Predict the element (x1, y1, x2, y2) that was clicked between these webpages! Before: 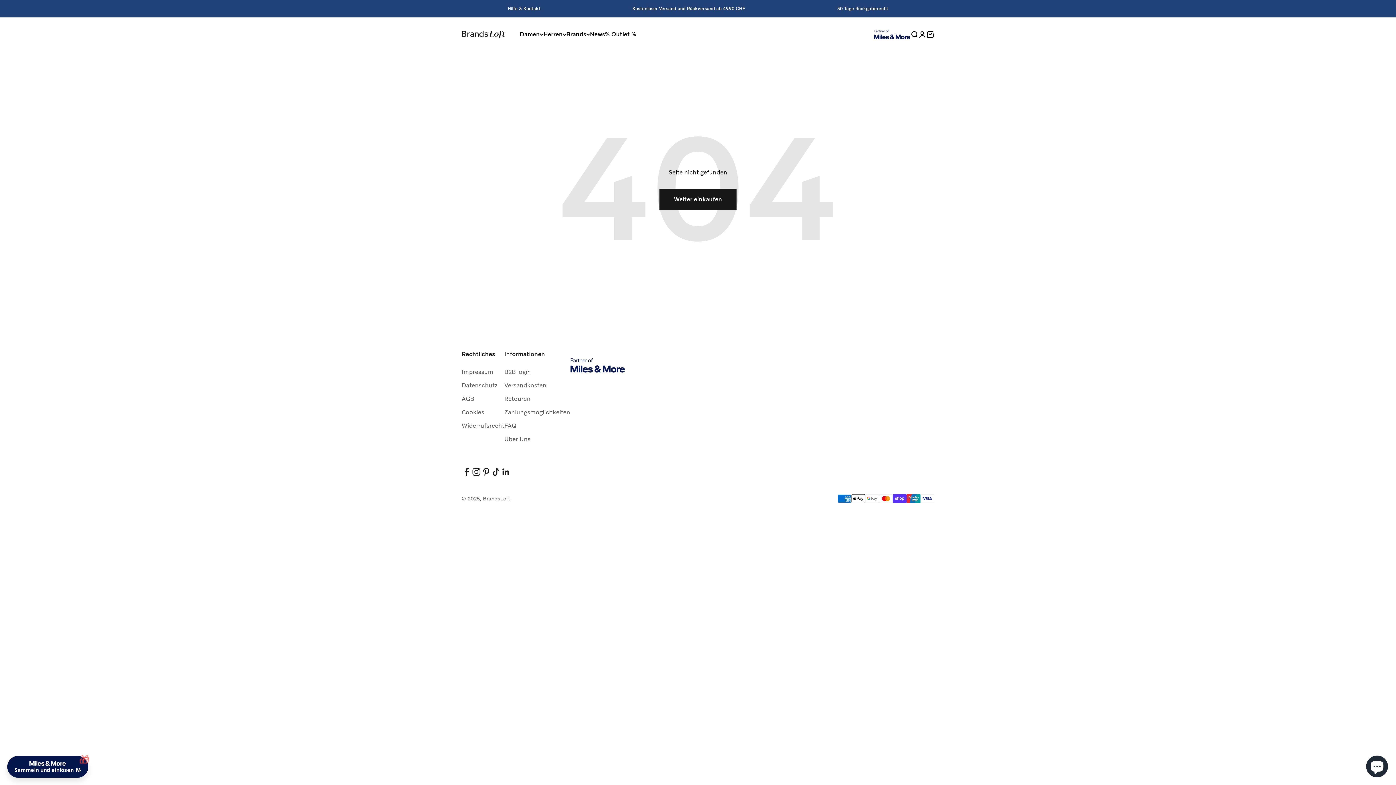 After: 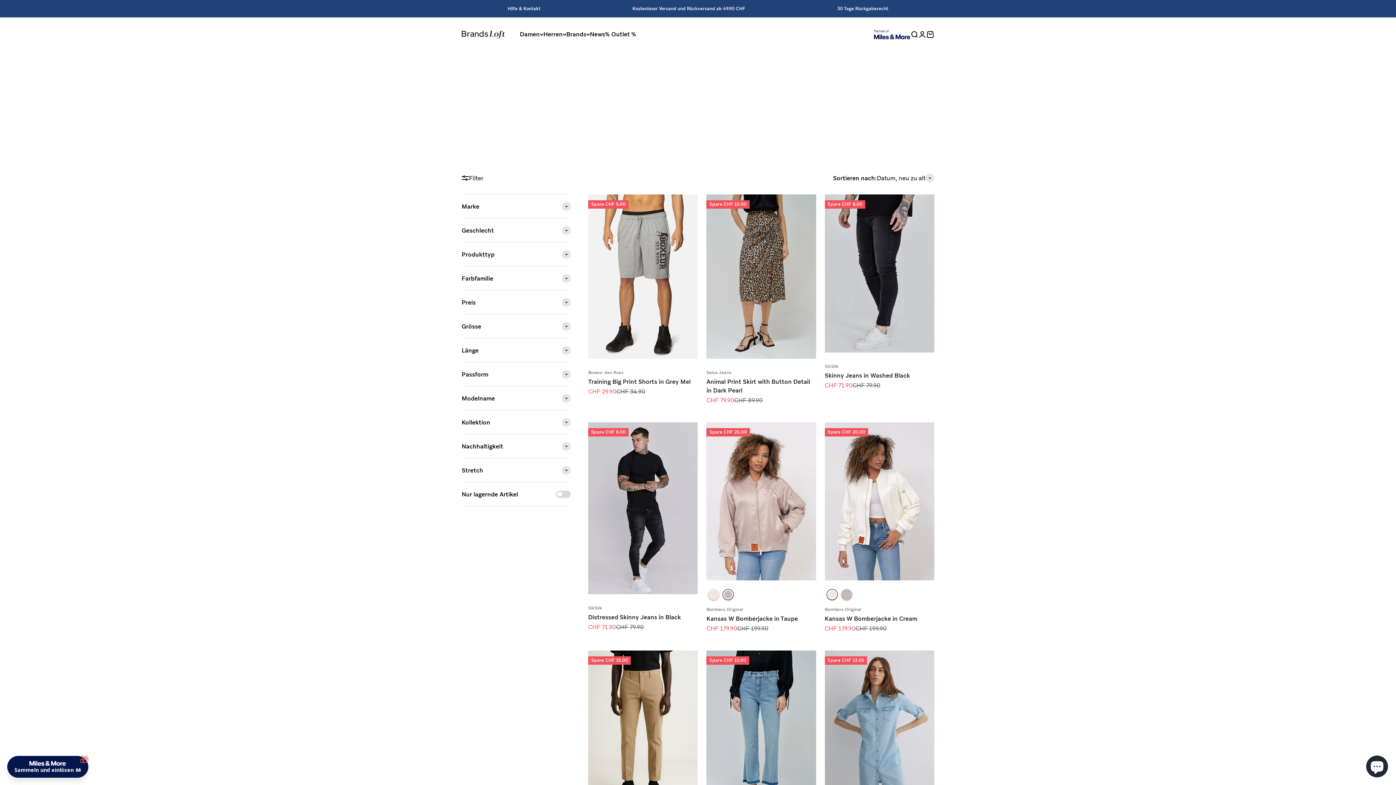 Action: label: % Outlet % bbox: (605, 30, 636, 38)